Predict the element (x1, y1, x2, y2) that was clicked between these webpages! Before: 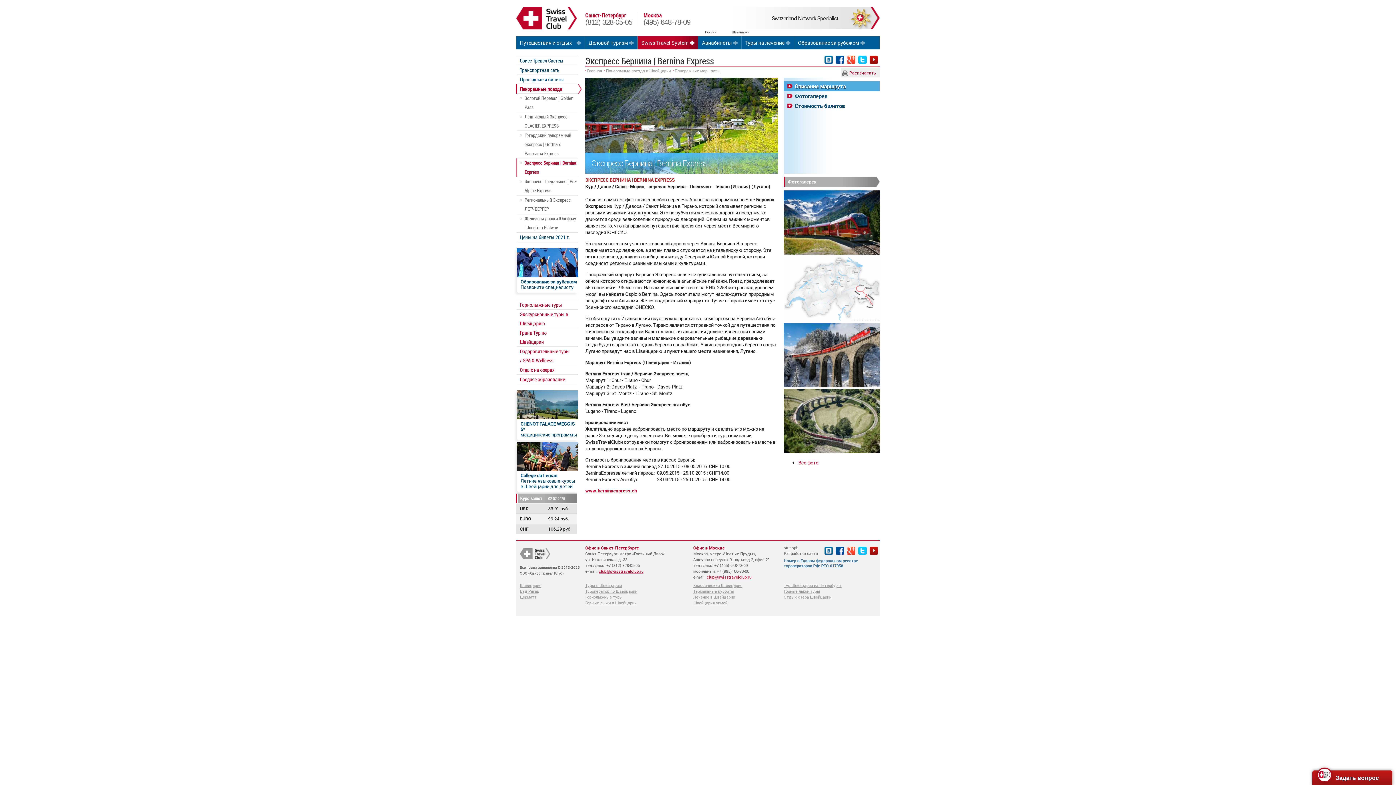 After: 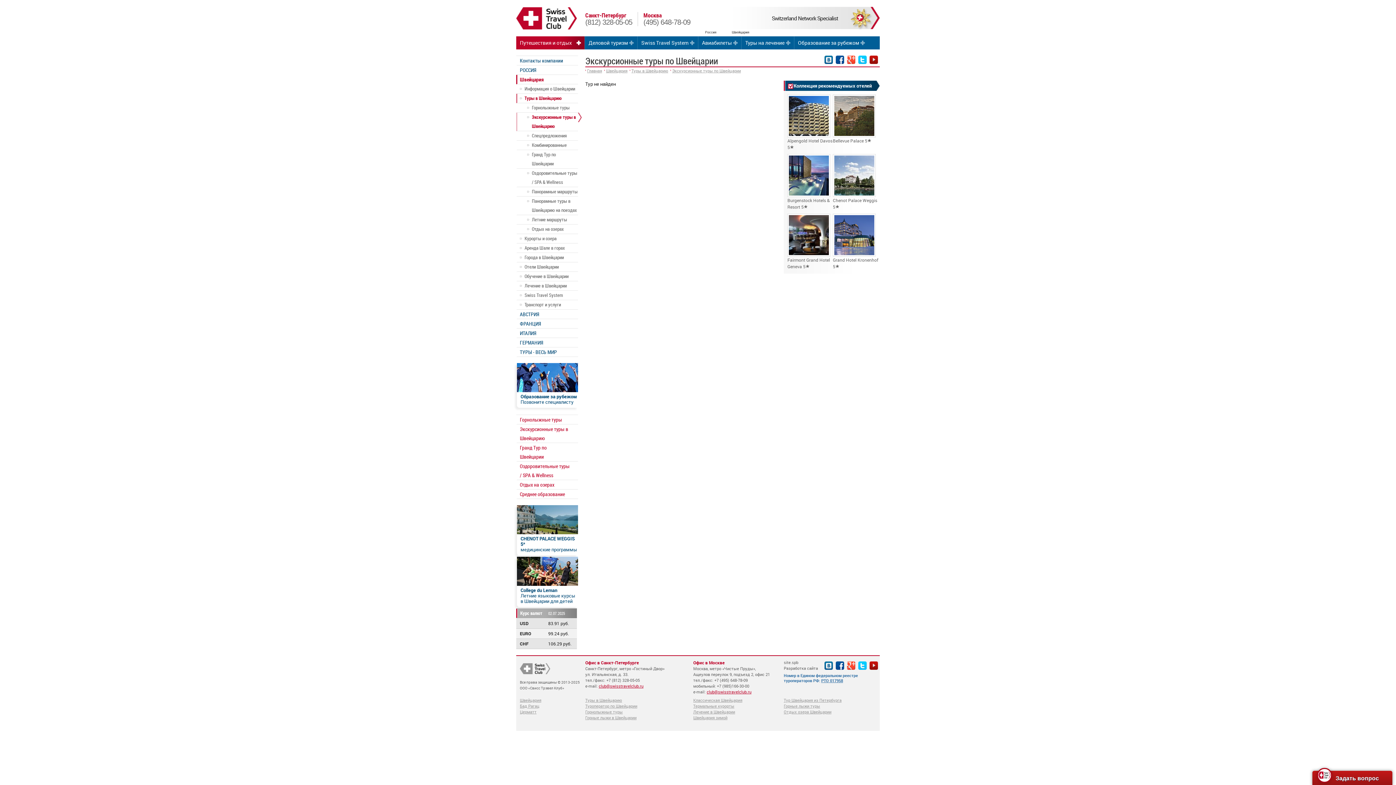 Action: bbox: (693, 582, 742, 588) label: Классическая Швейцария